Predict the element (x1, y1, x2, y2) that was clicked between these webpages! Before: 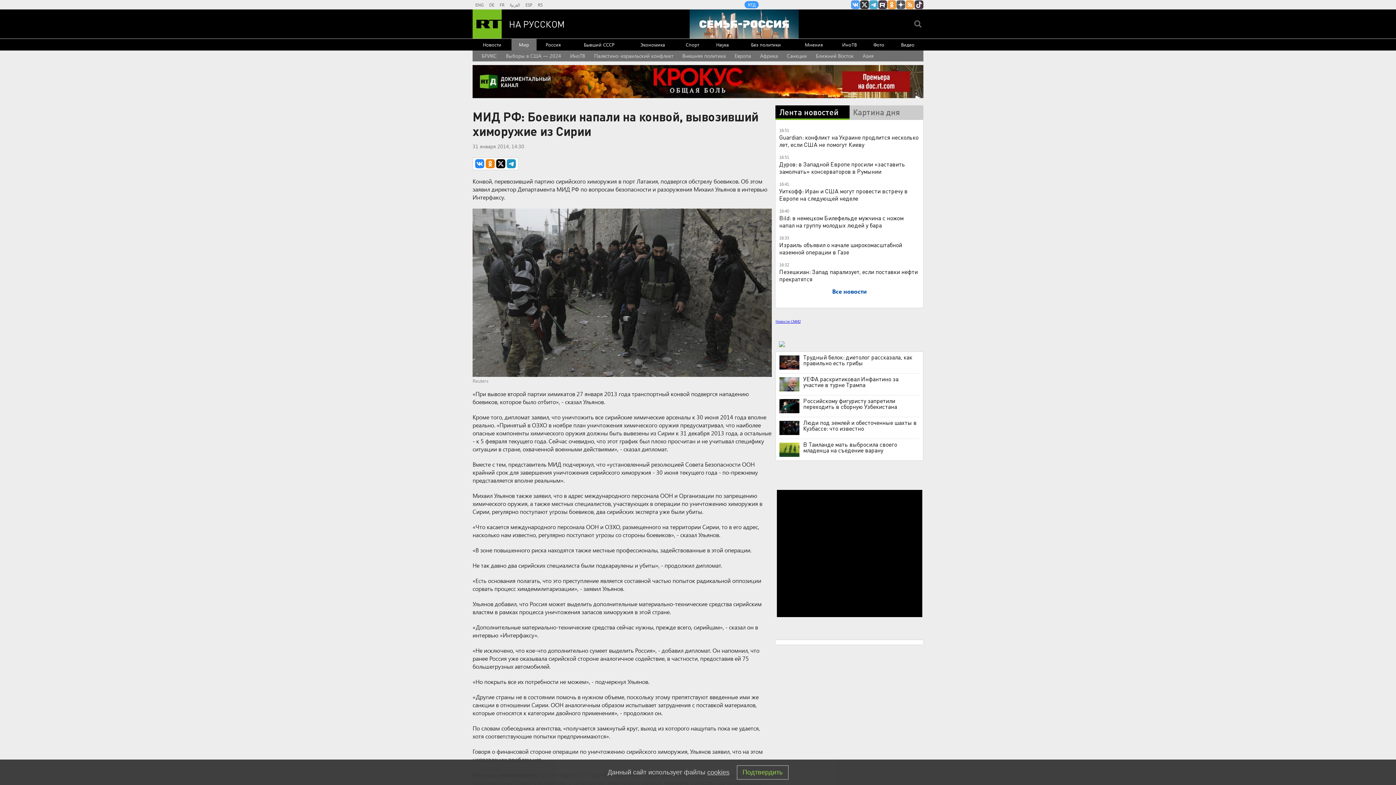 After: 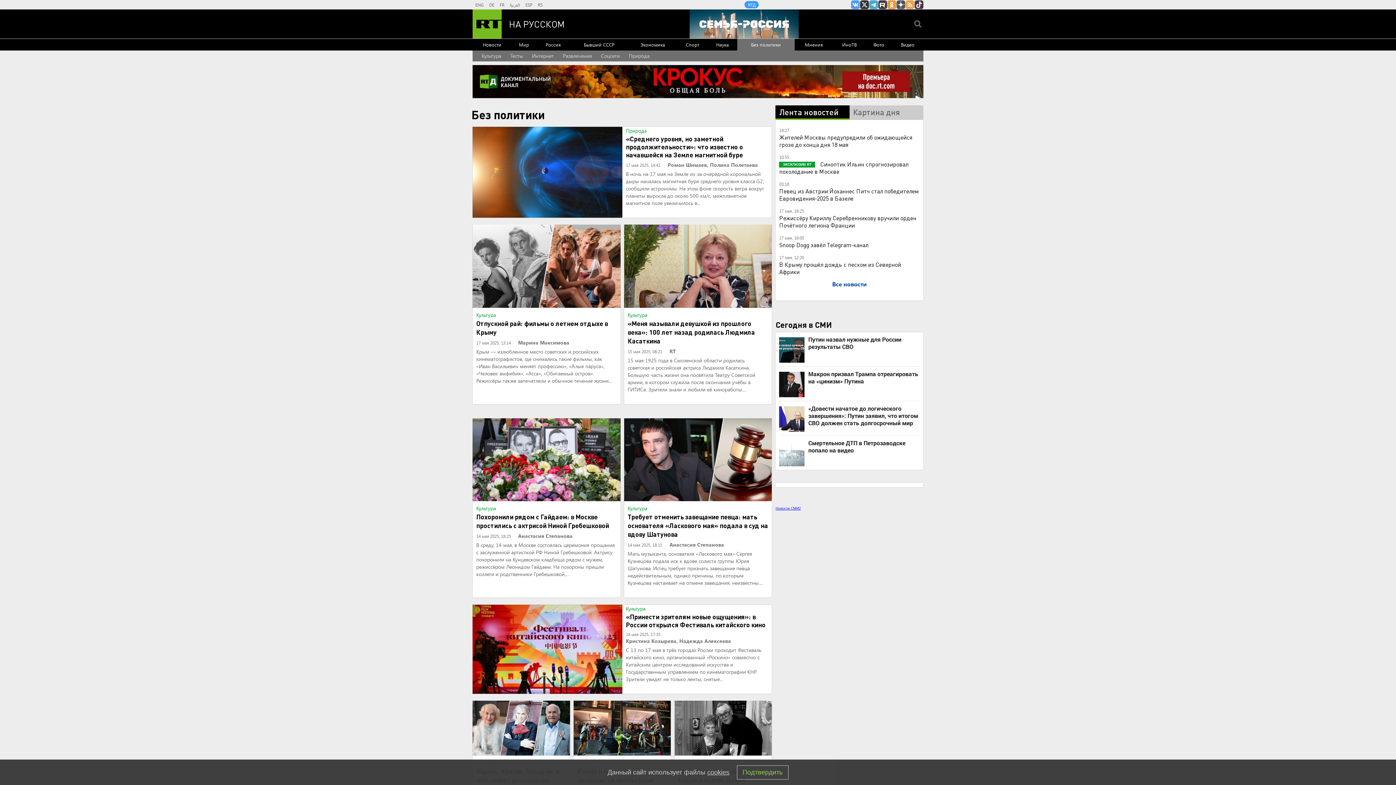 Action: bbox: (737, 38, 794, 50) label: Без политики